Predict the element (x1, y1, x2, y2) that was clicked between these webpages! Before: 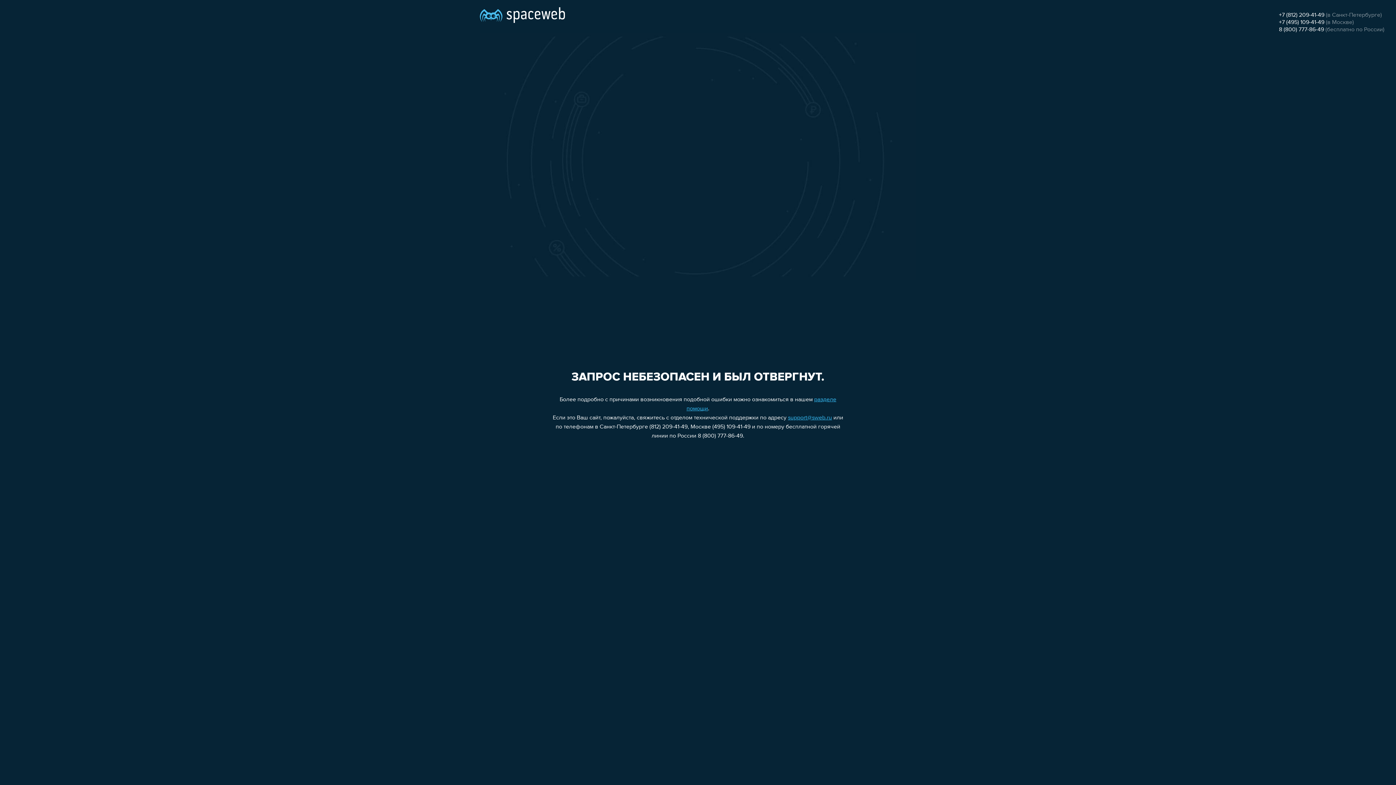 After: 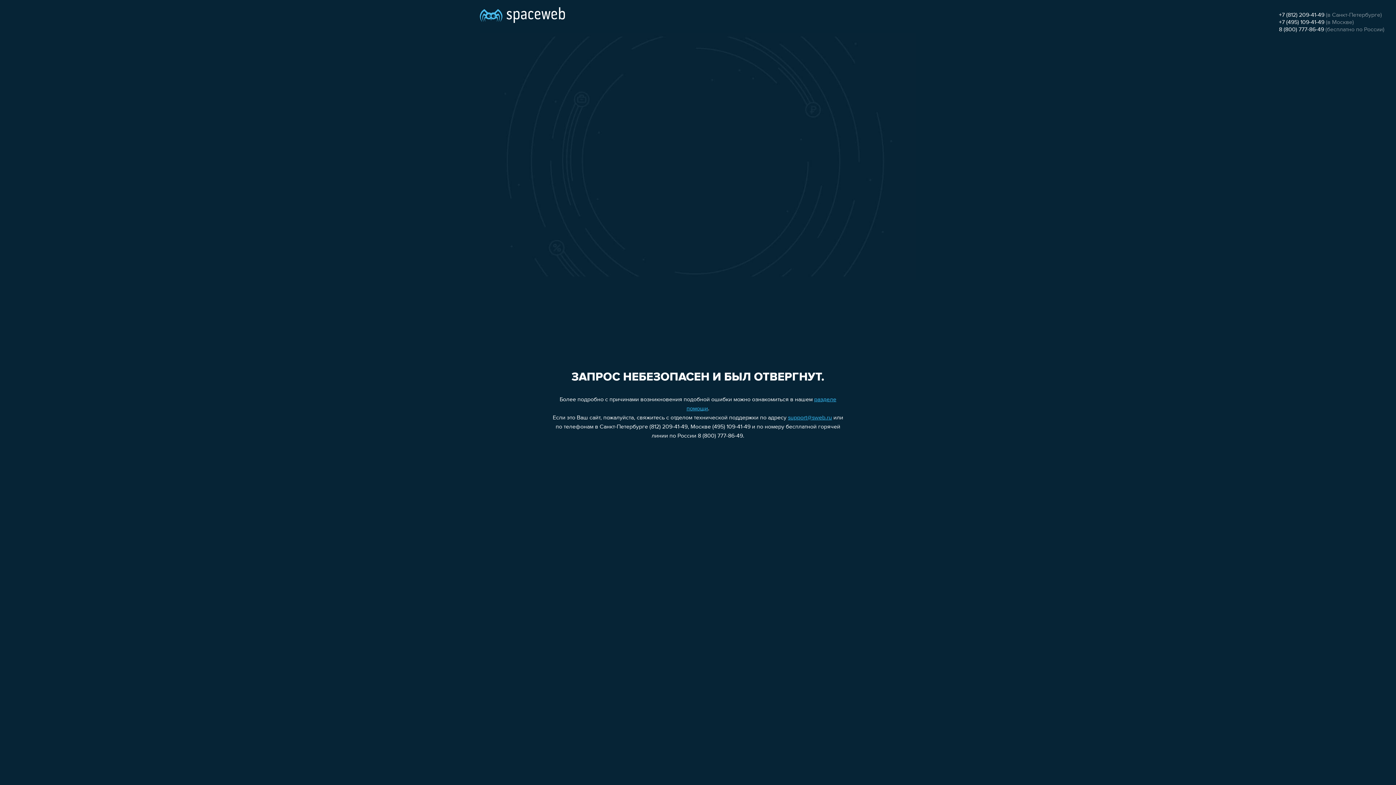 Action: label: +7 (495) 109-41-49 bbox: (1279, 19, 1324, 25)